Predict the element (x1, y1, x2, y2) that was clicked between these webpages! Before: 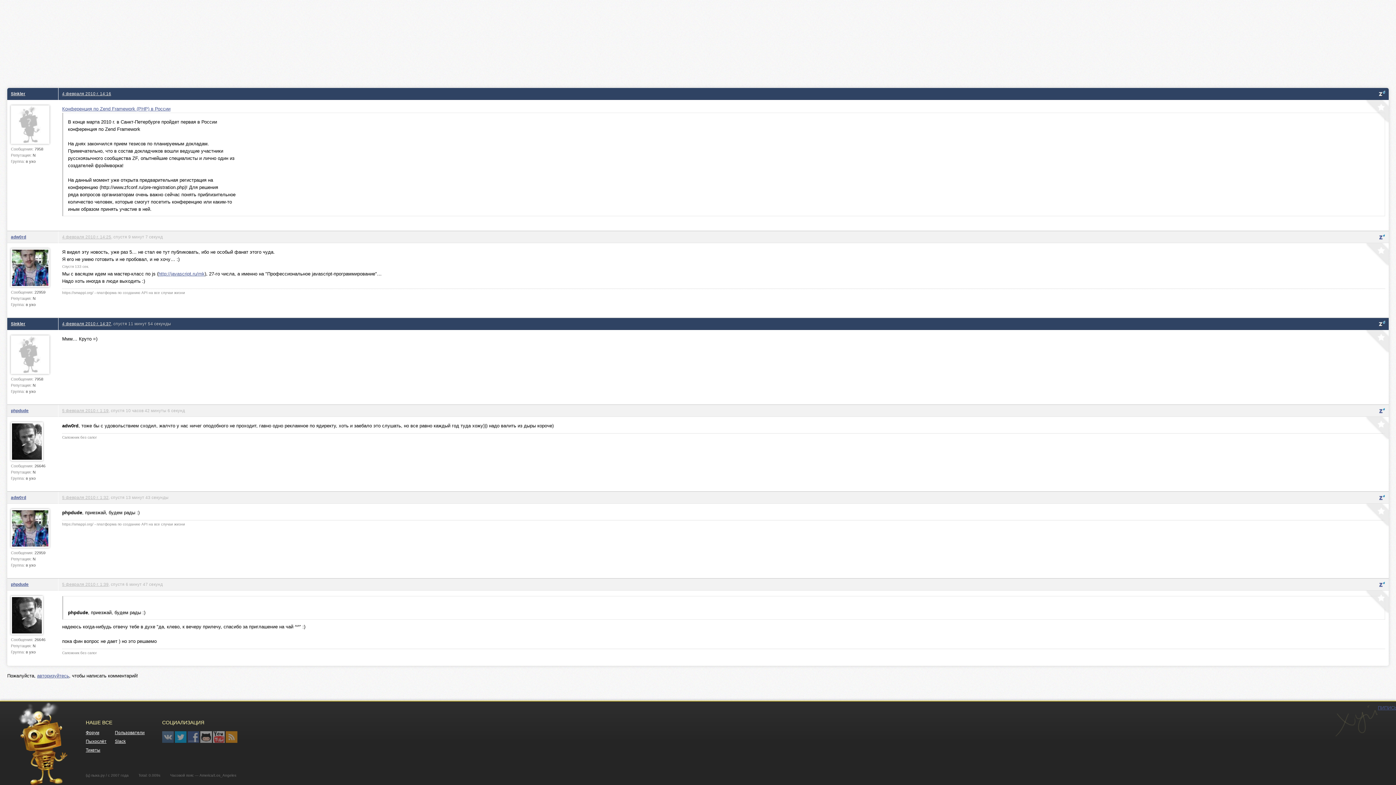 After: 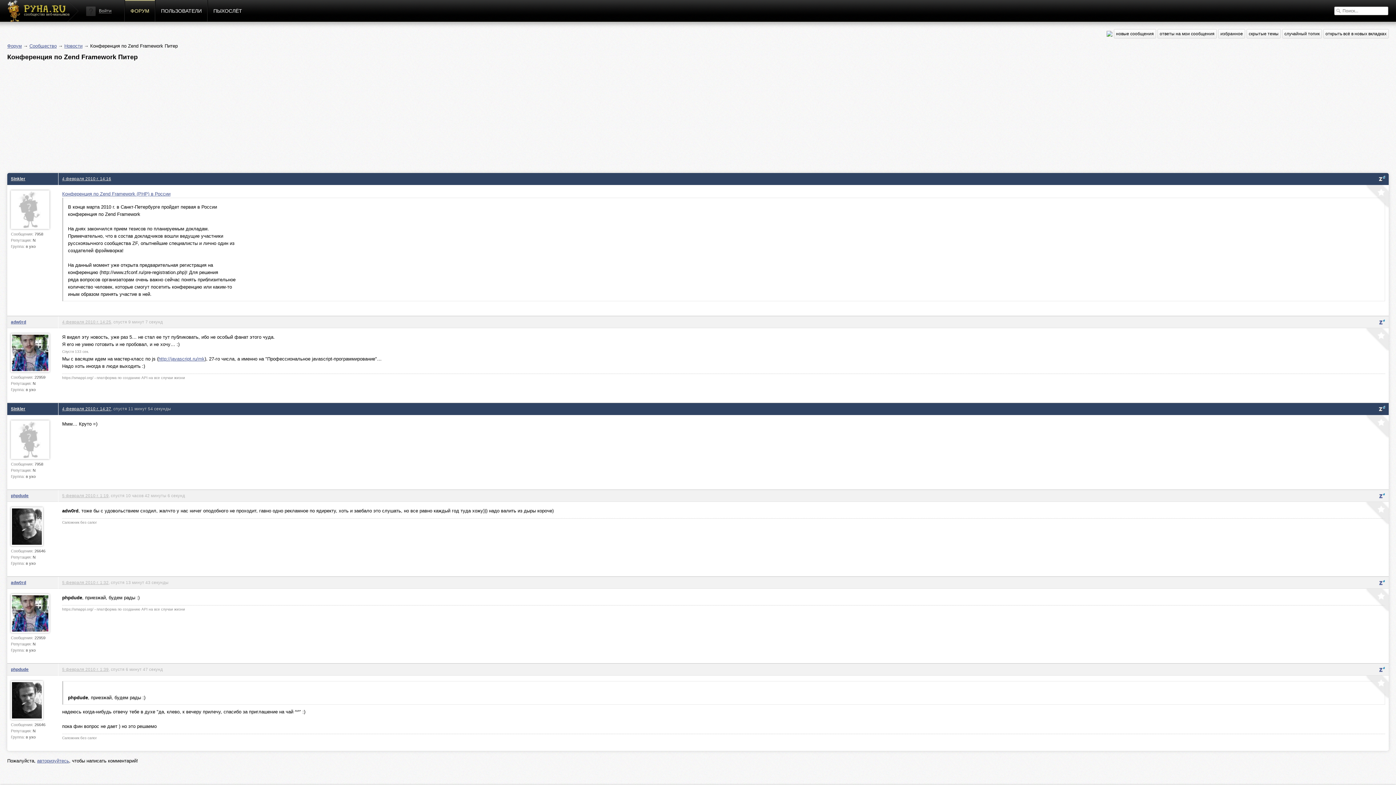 Action: bbox: (18, 701, 67, 785)